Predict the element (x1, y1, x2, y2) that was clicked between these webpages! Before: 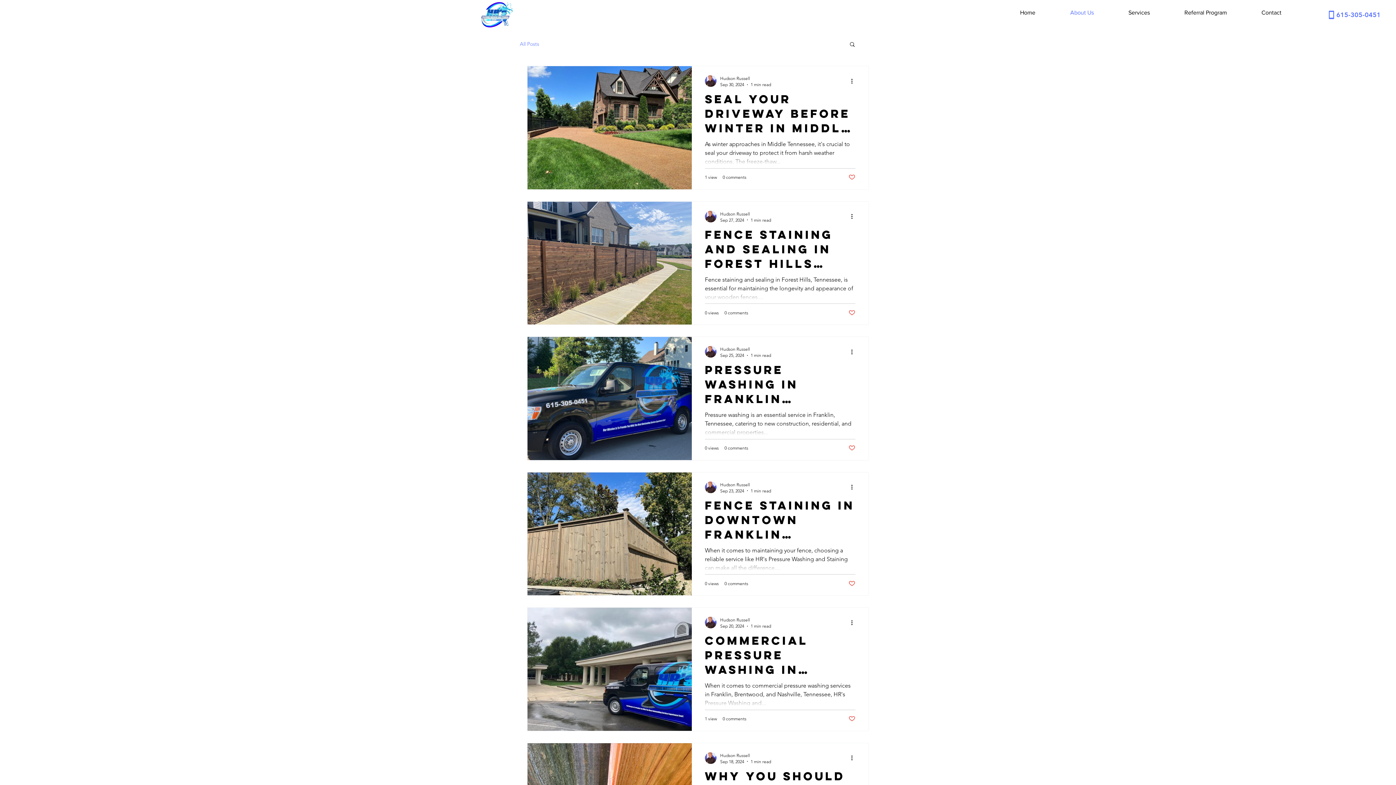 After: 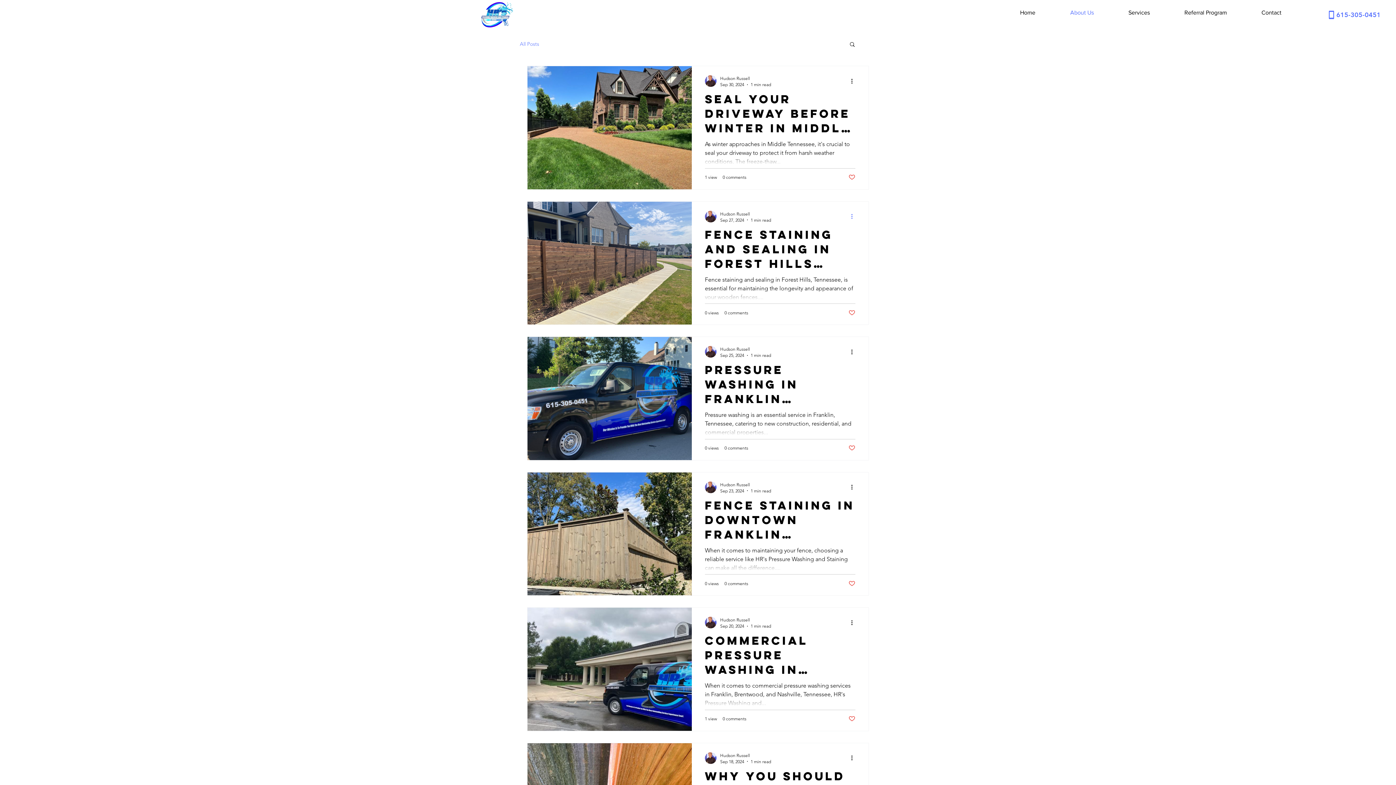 Action: label: More actions bbox: (850, 212, 858, 220)